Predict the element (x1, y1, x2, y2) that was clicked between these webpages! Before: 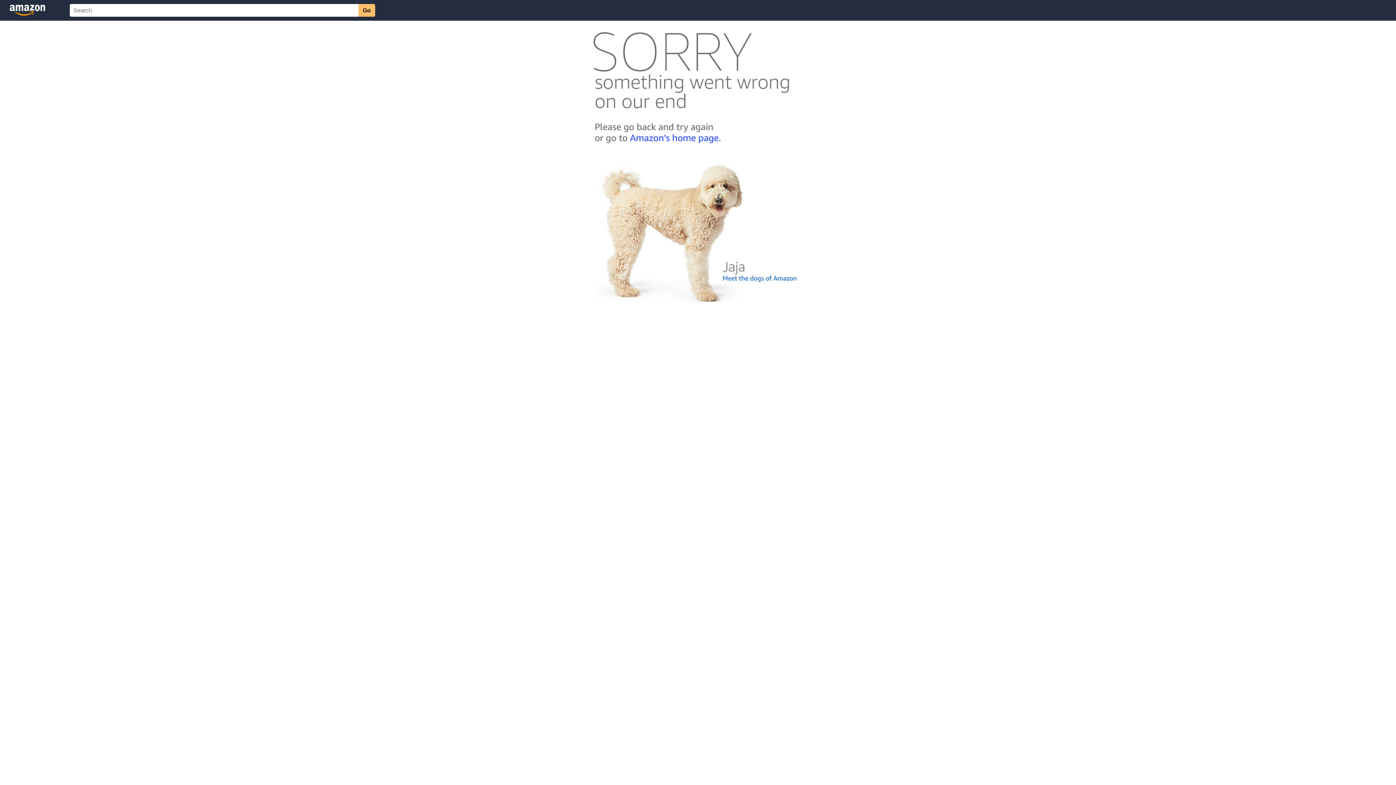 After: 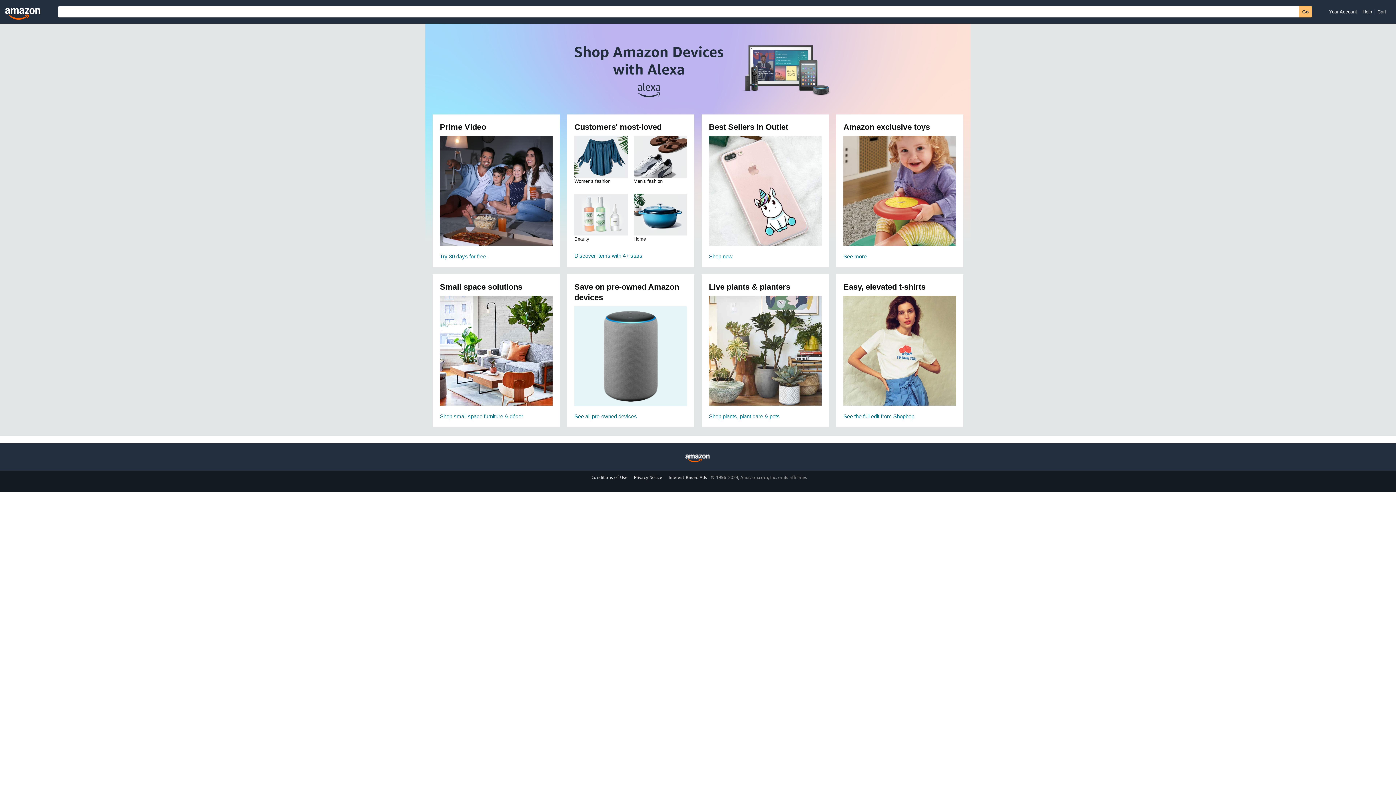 Action: bbox: (592, 142, 803, 148)